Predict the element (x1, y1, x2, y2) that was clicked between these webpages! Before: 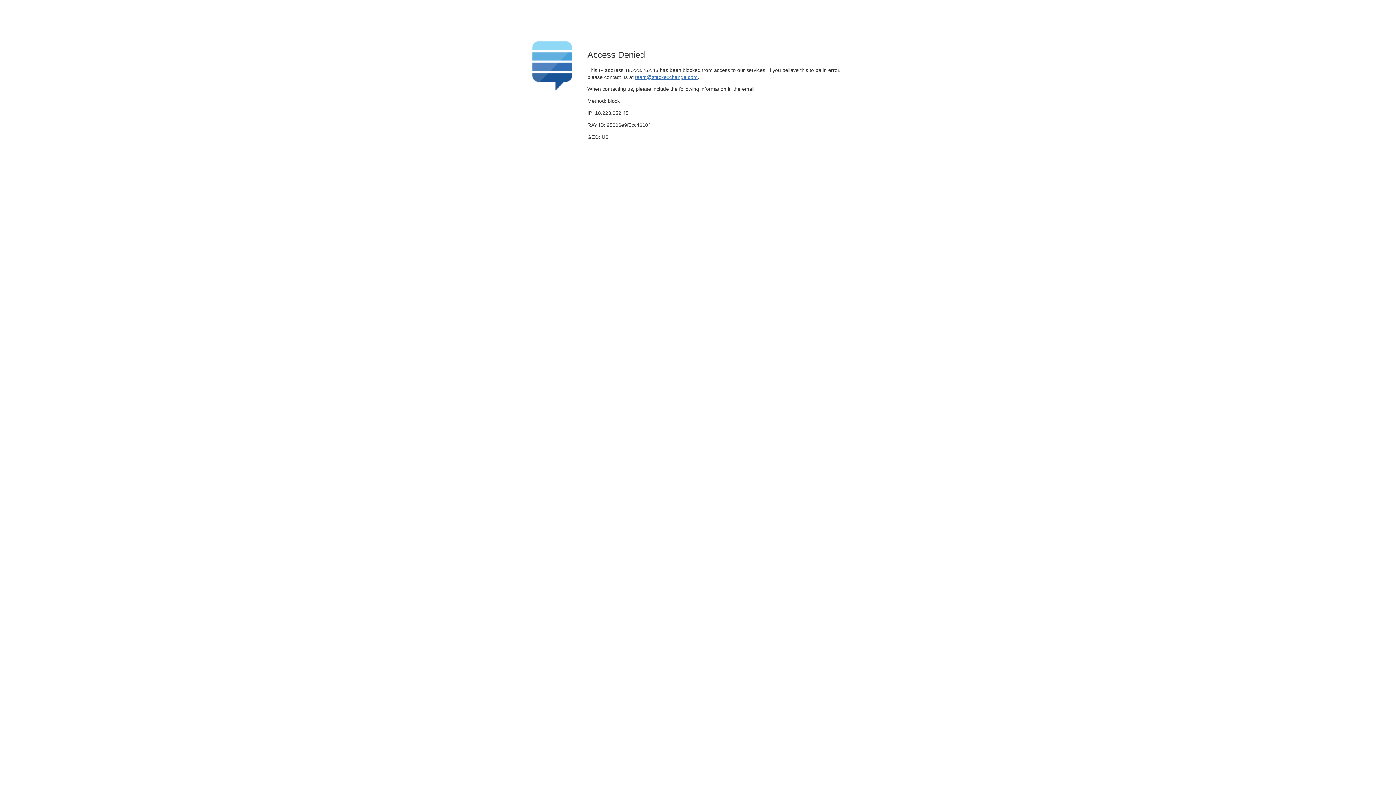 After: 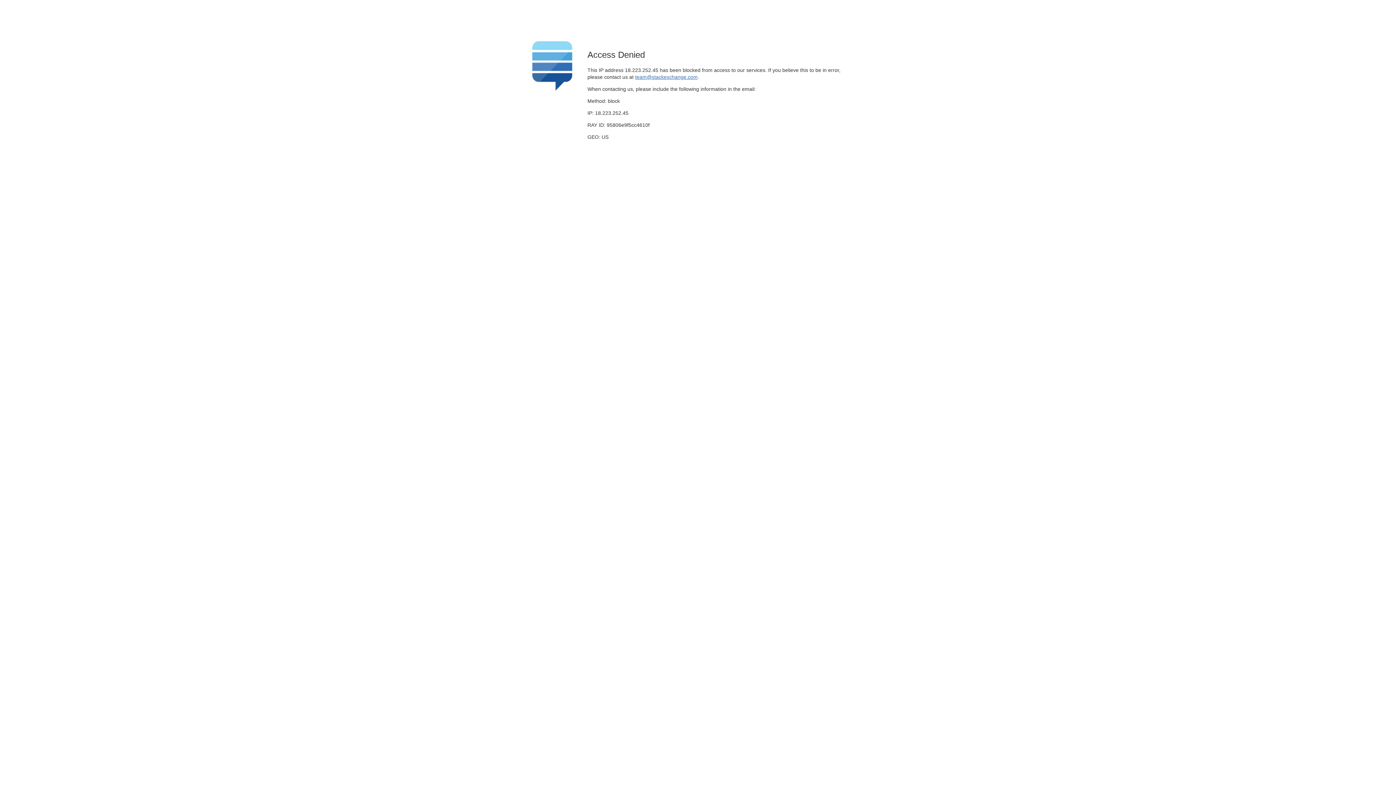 Action: label: team@stackexchange.com bbox: (635, 74, 697, 79)